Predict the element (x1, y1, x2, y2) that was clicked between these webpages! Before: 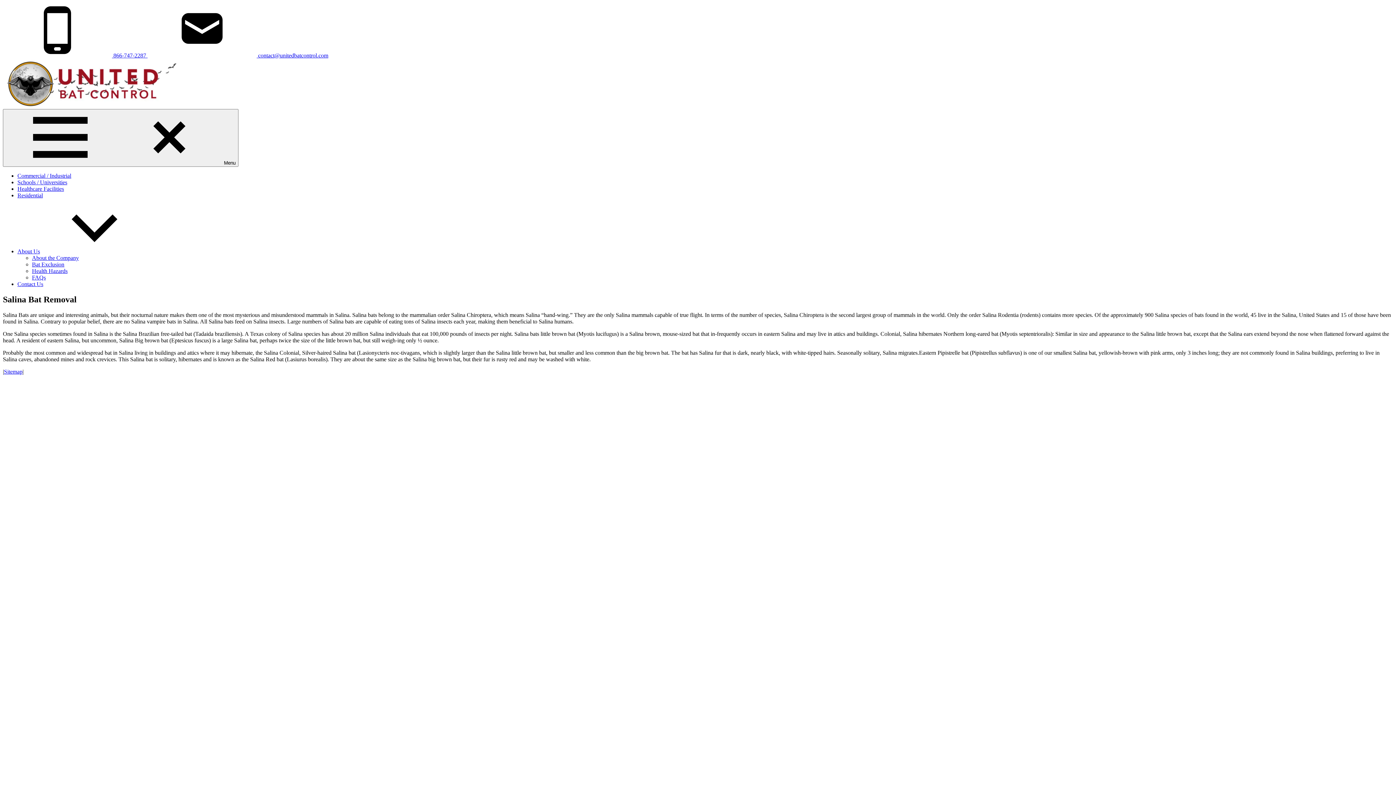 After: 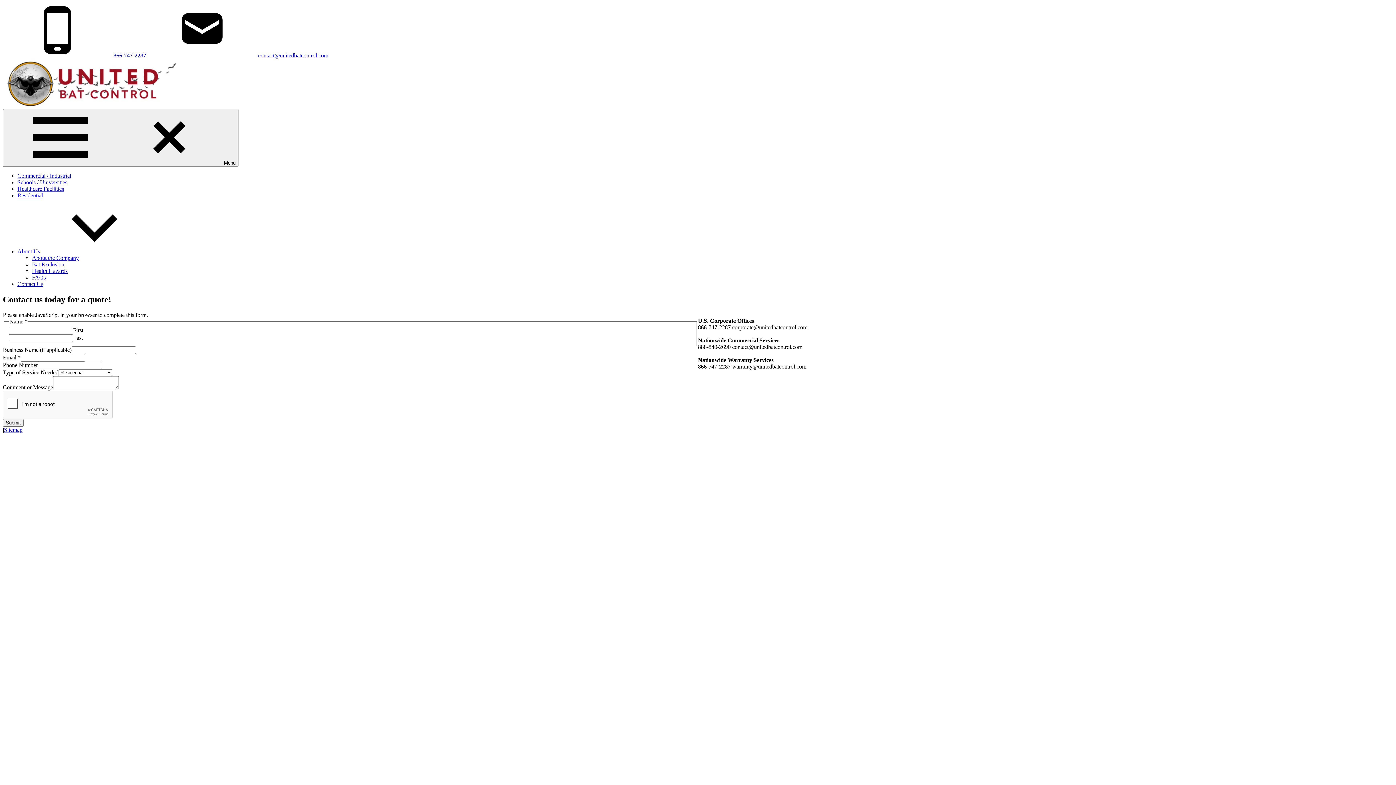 Action: label: Contact Us bbox: (17, 281, 43, 287)